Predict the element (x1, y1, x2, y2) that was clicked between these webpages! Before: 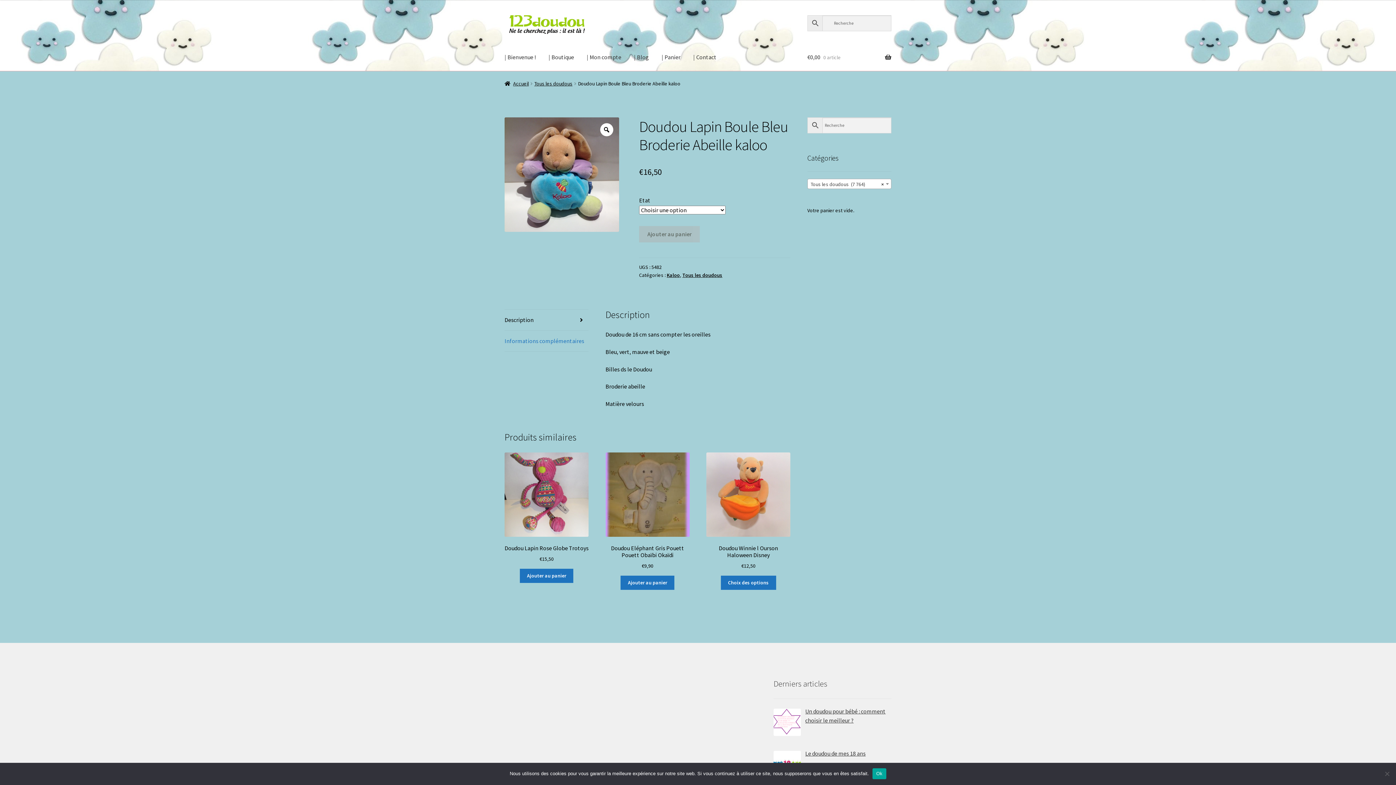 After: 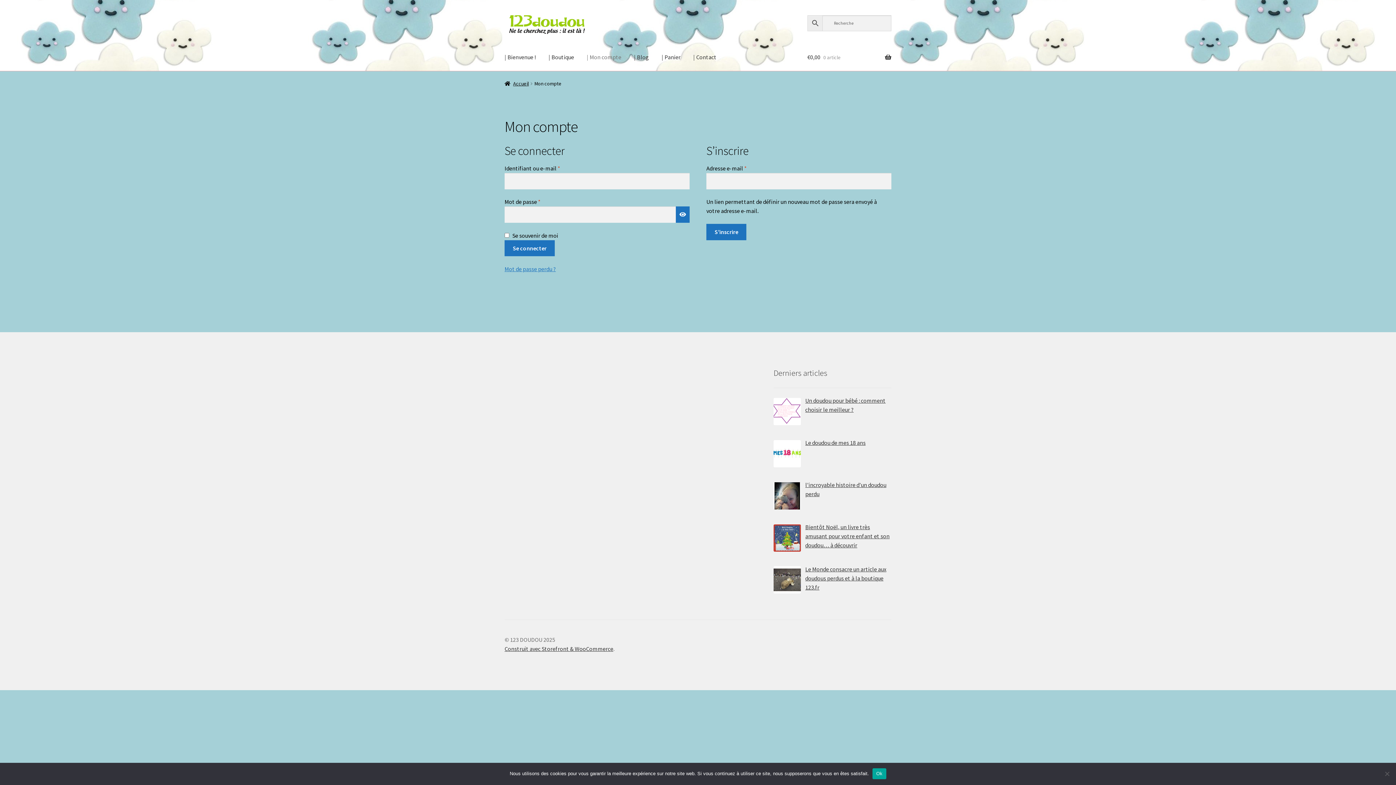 Action: bbox: (581, 43, 627, 71) label: | Mon compte